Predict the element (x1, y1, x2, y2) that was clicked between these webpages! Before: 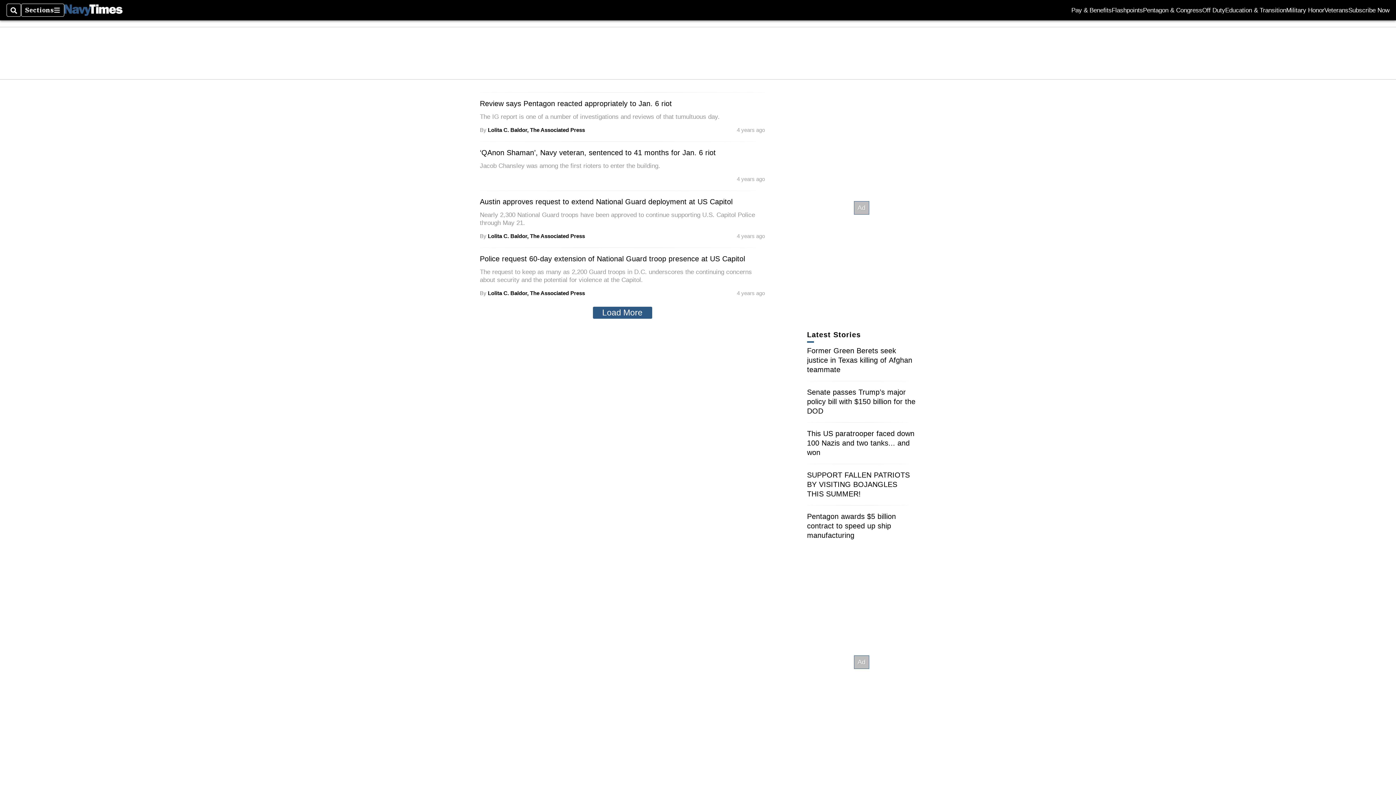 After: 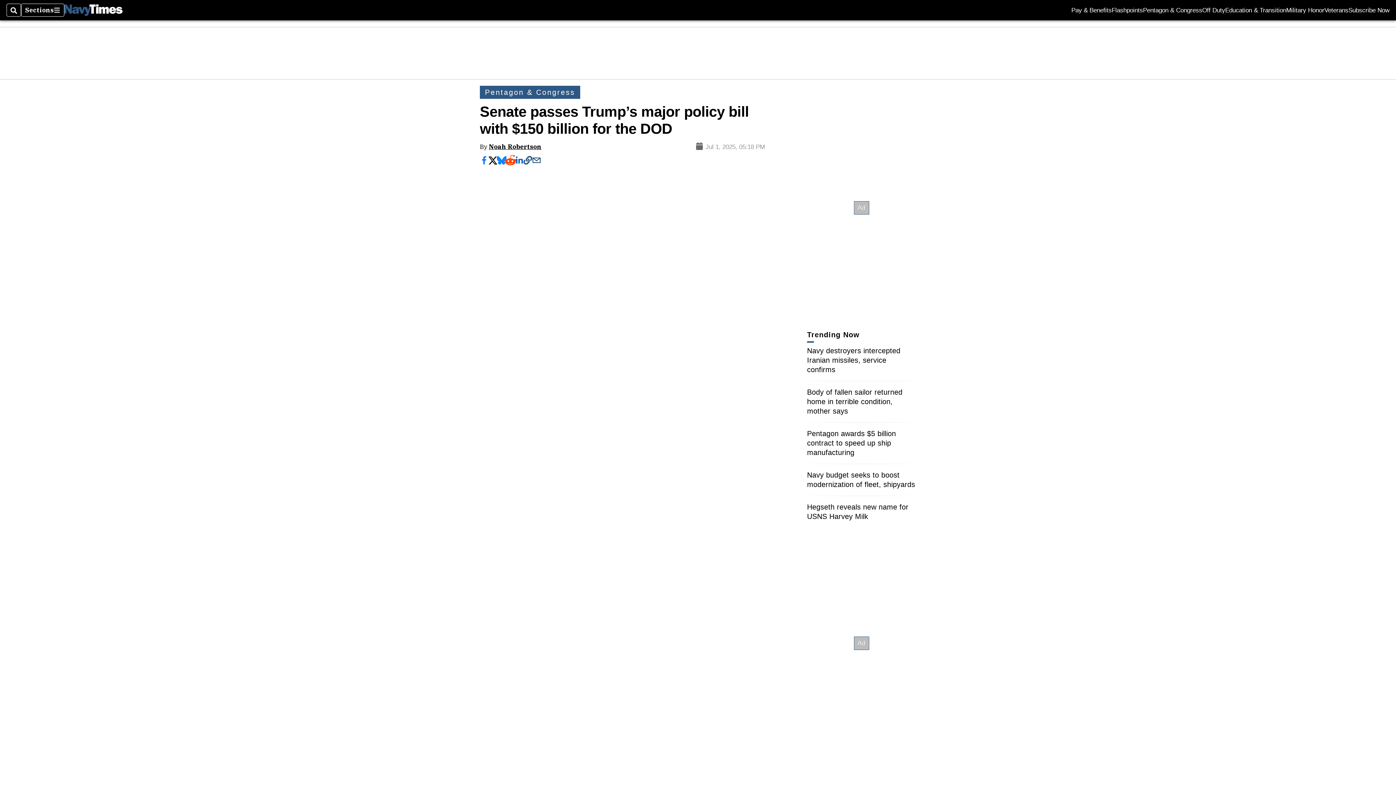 Action: label: Senate passes Trump’s major policy bill with $150 billion for the DOD bbox: (807, 388, 915, 415)